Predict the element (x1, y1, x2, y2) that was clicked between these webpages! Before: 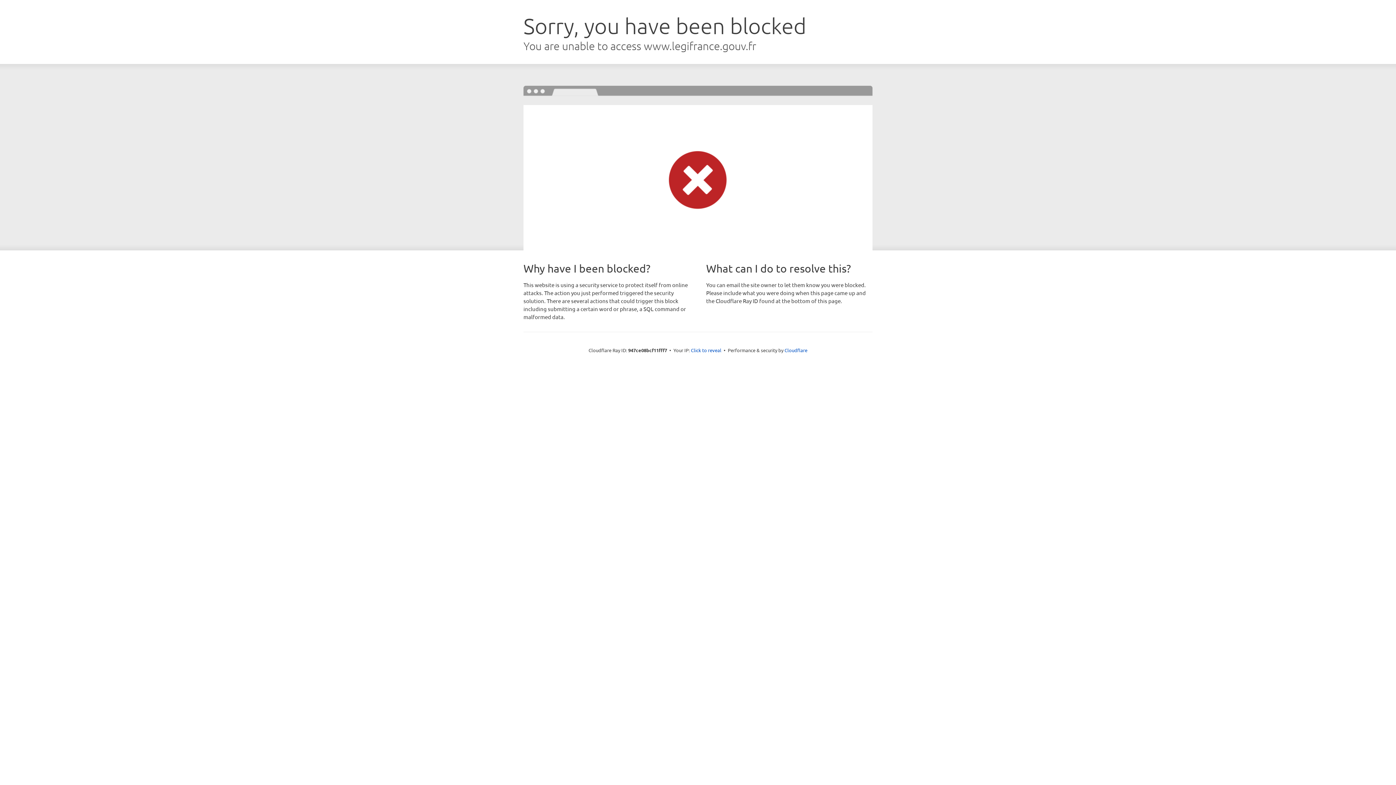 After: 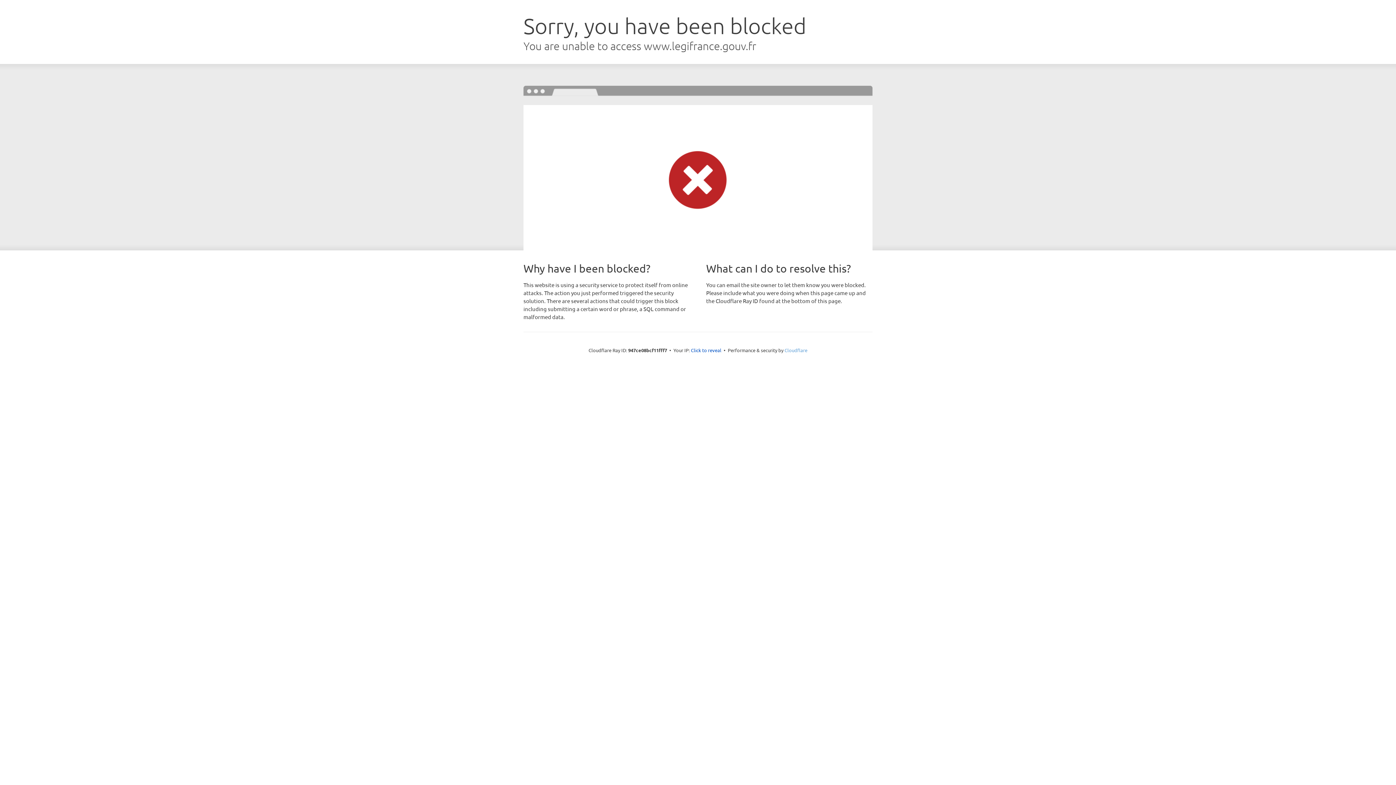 Action: label: Cloudflare bbox: (784, 347, 807, 353)